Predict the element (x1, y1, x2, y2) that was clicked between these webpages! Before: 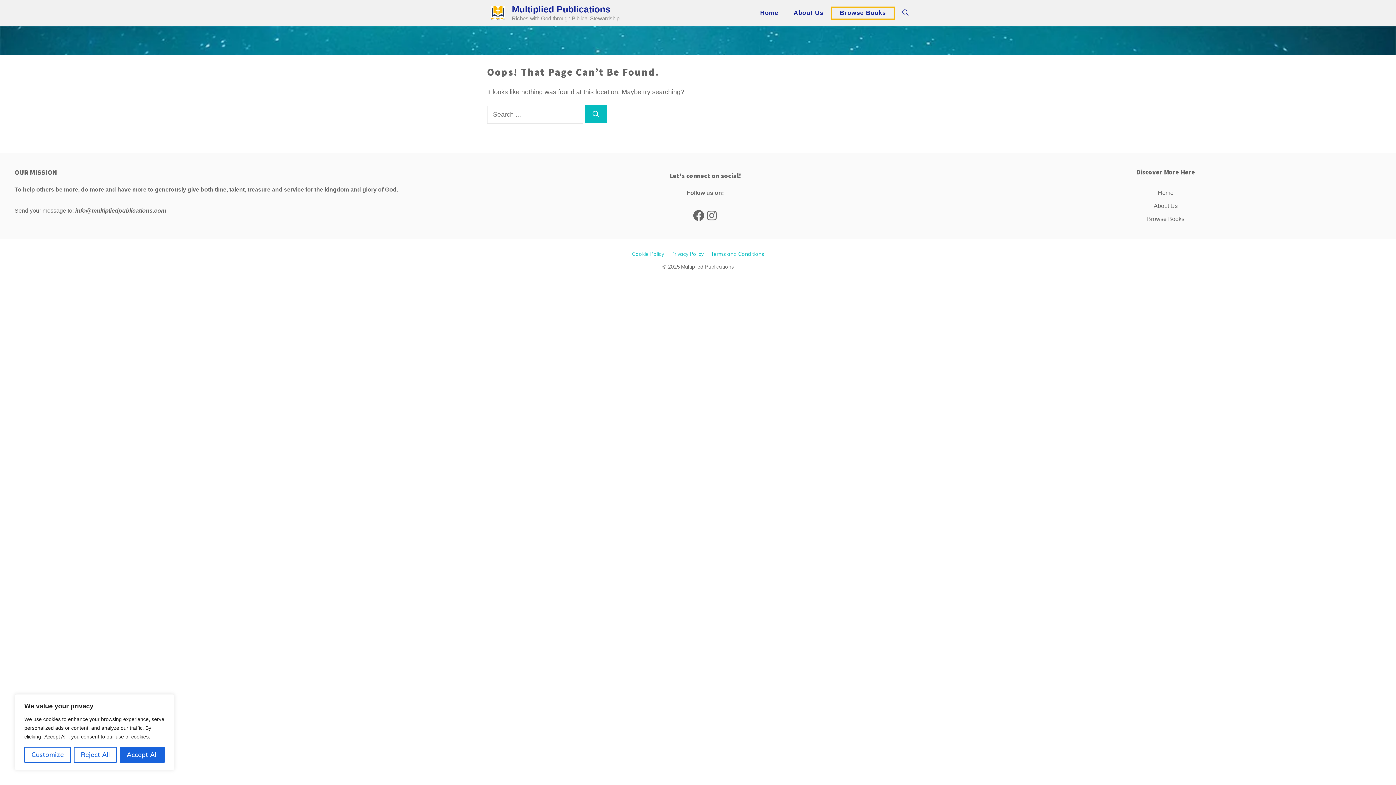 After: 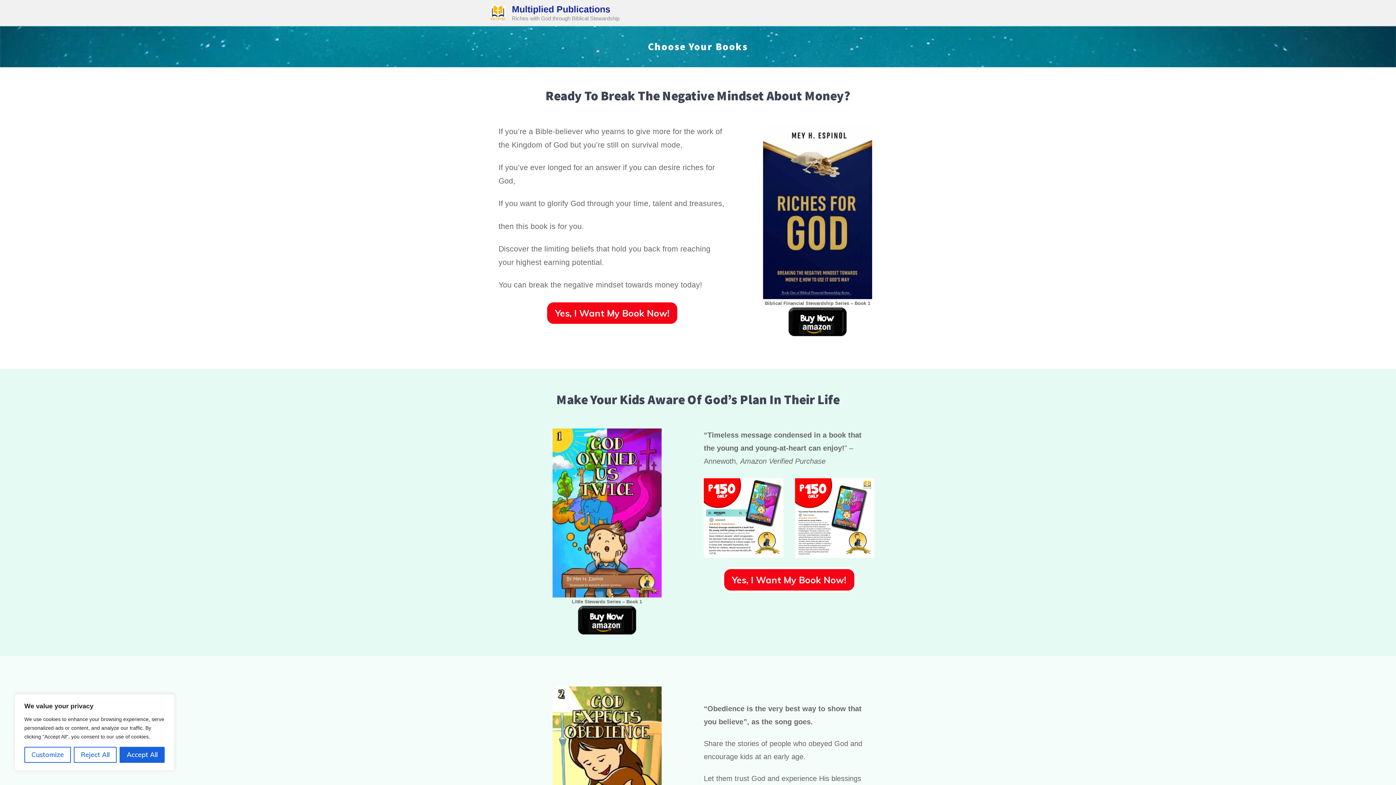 Action: bbox: (831, 6, 894, 19) label: Browse Books